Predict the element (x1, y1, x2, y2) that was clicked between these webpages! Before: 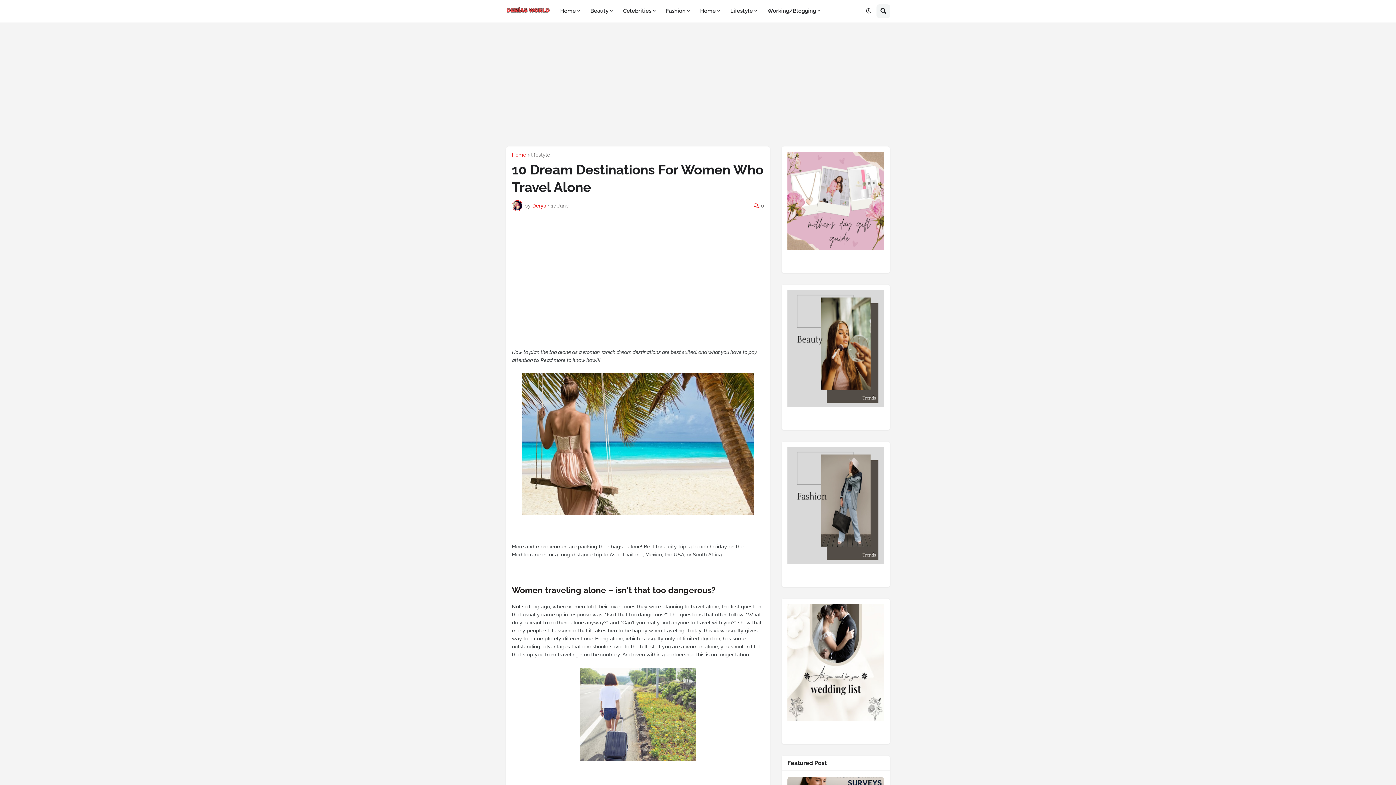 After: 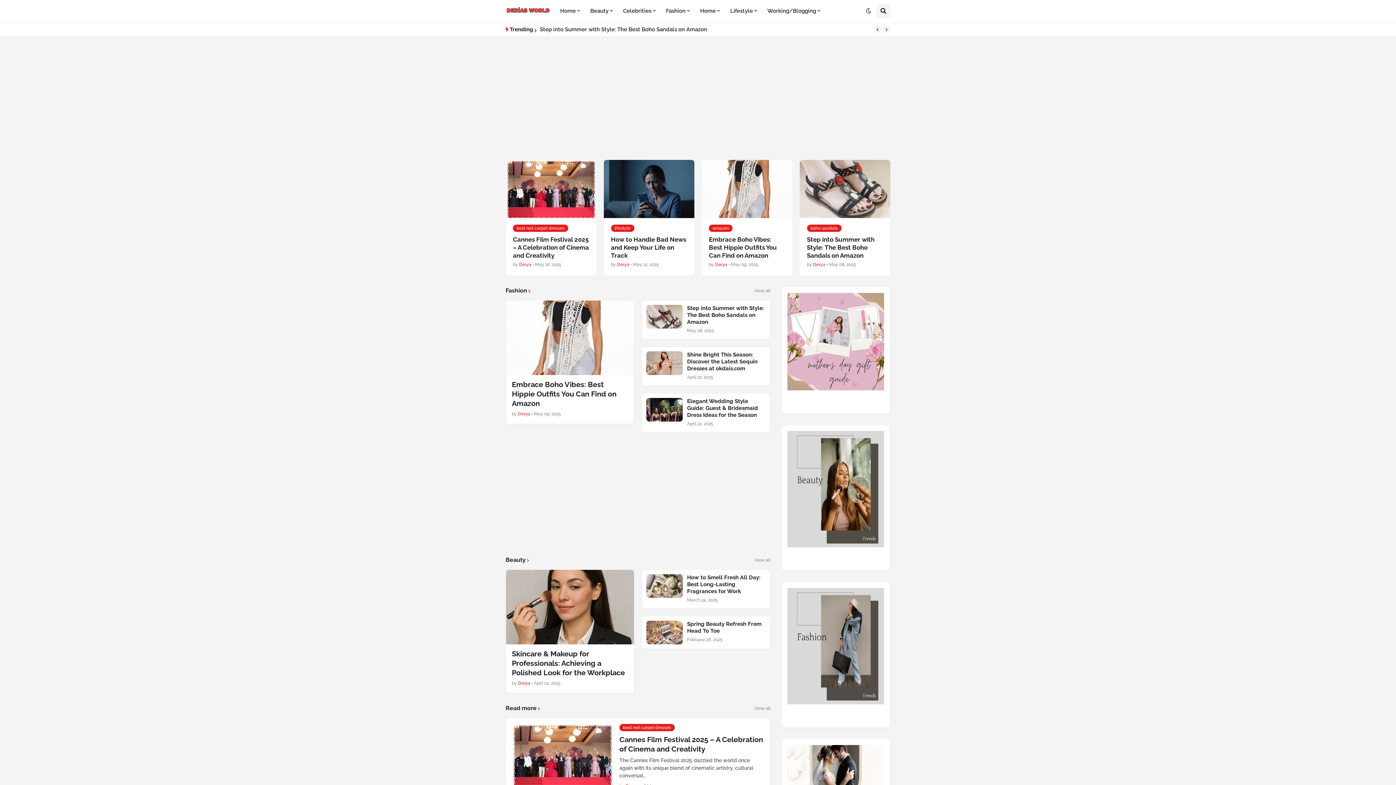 Action: bbox: (505, 4, 550, 17)